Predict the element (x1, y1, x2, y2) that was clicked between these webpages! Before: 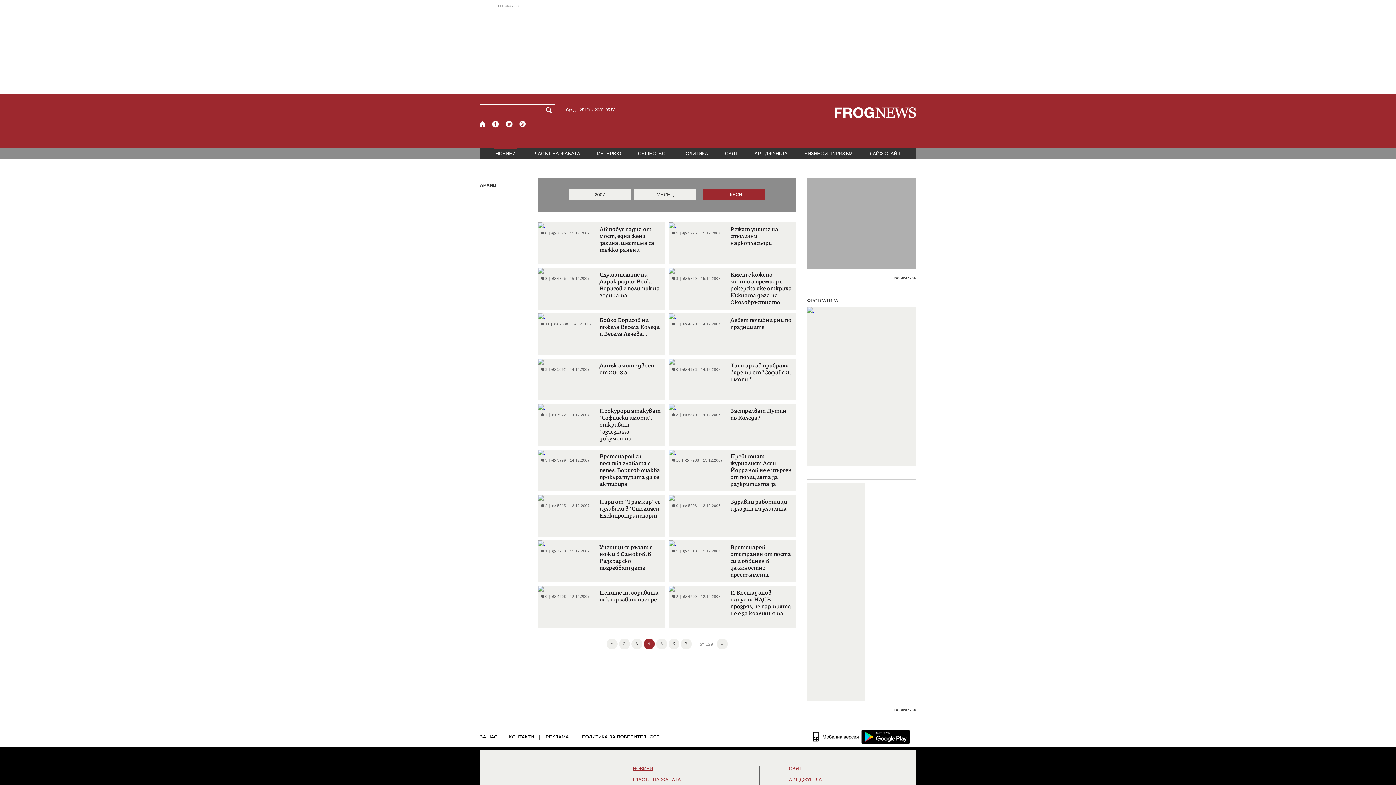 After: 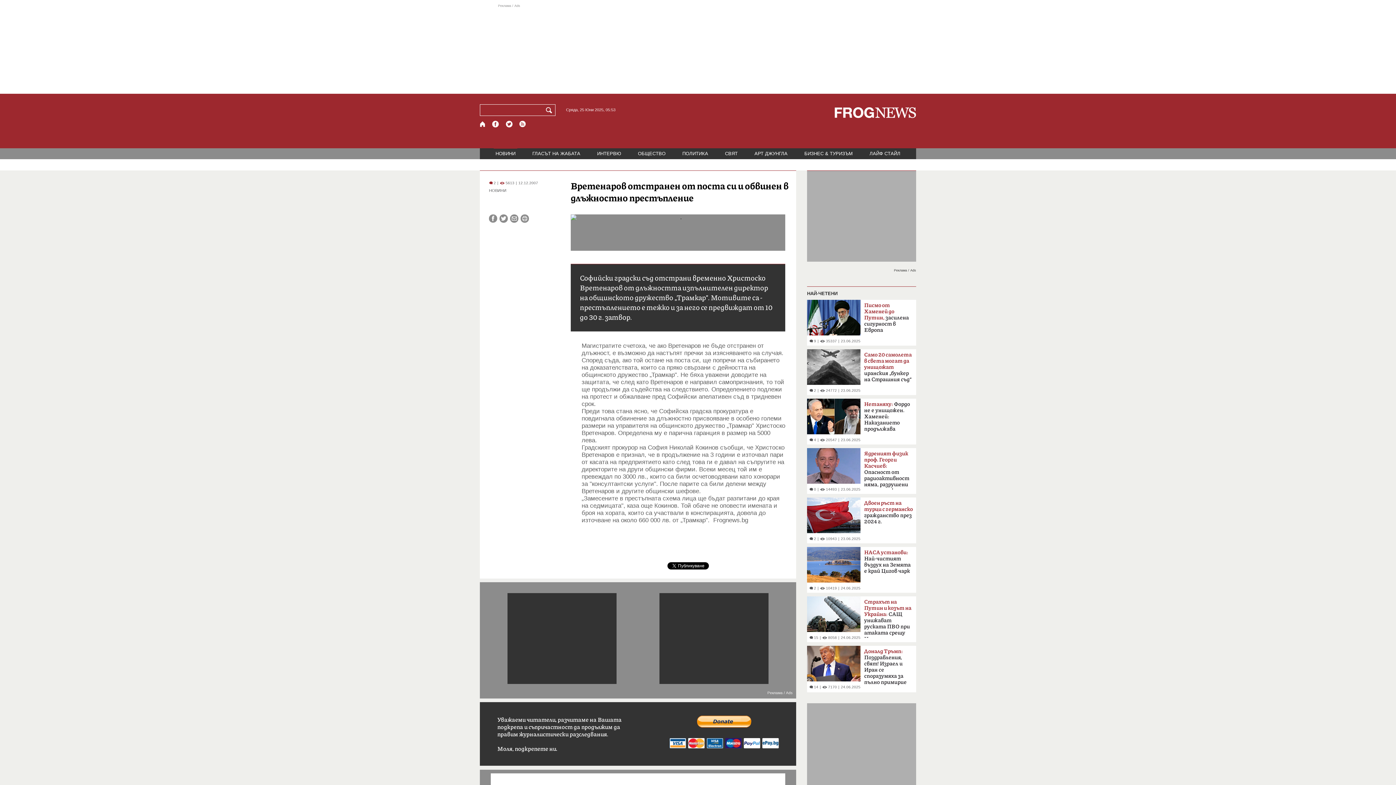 Action: bbox: (669, 540, 796, 582) label:  2
|
 5613
|
12.12.2007
Вретенаров отстранен от поста си и обвинен в длъжностно престъпление